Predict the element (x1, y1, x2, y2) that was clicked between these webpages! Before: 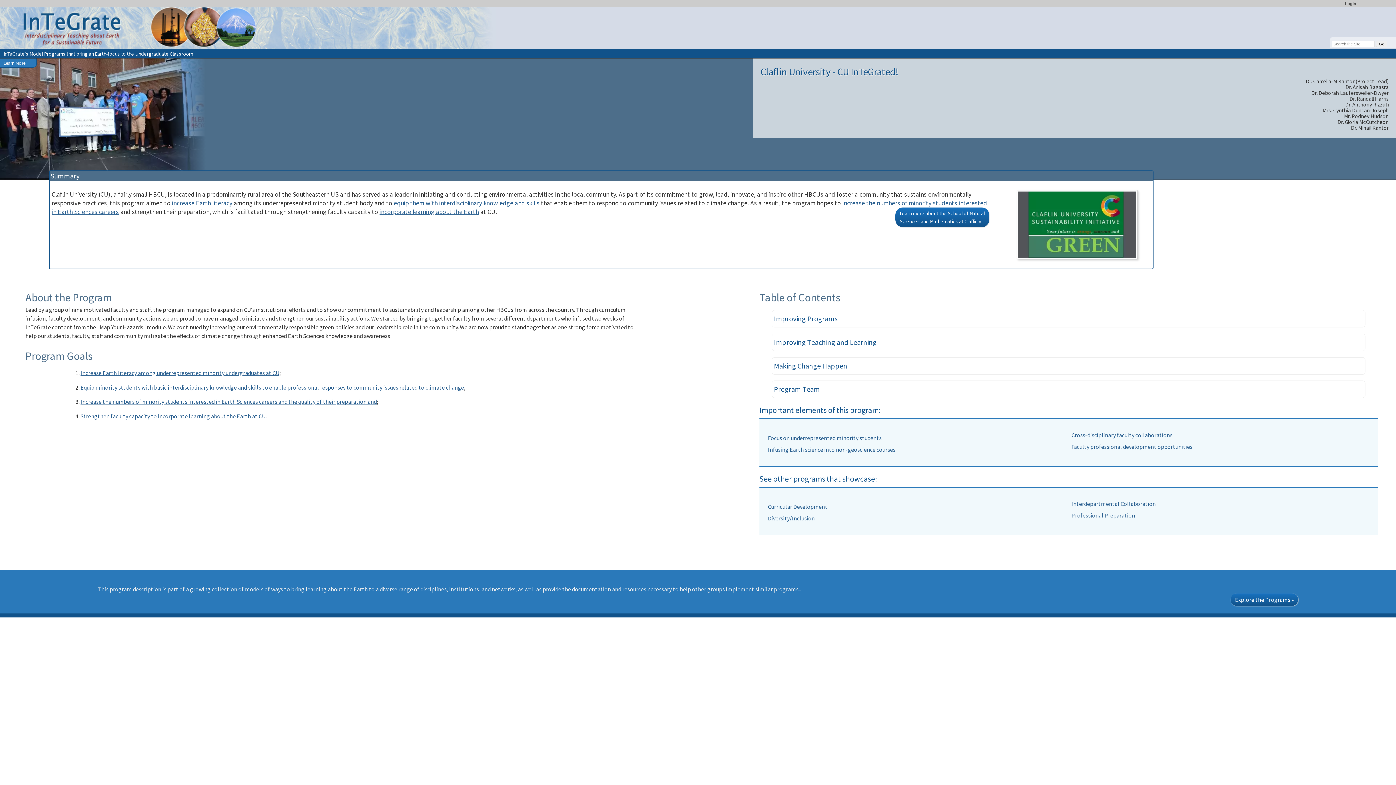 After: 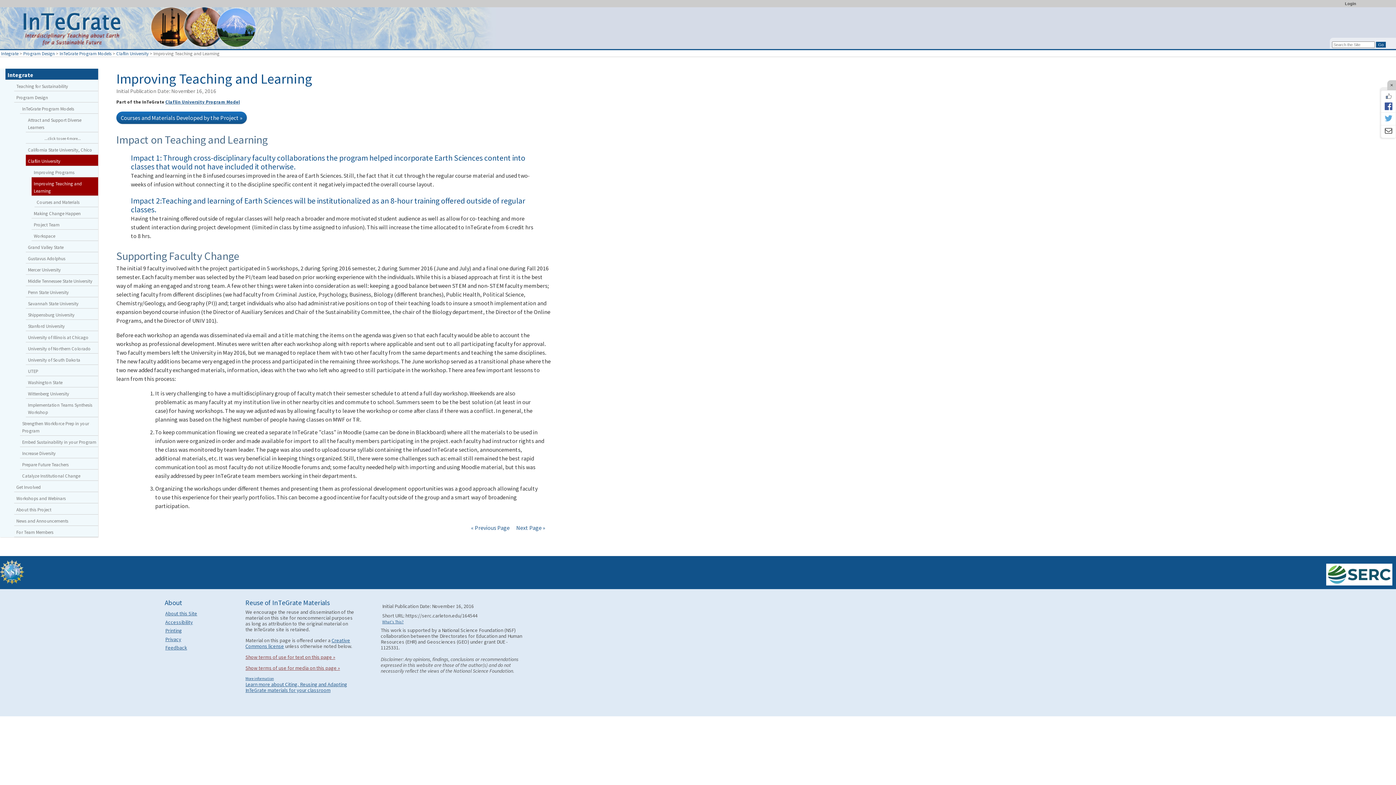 Action: label: Faculty professional development opportunities bbox: (1071, 443, 1192, 450)